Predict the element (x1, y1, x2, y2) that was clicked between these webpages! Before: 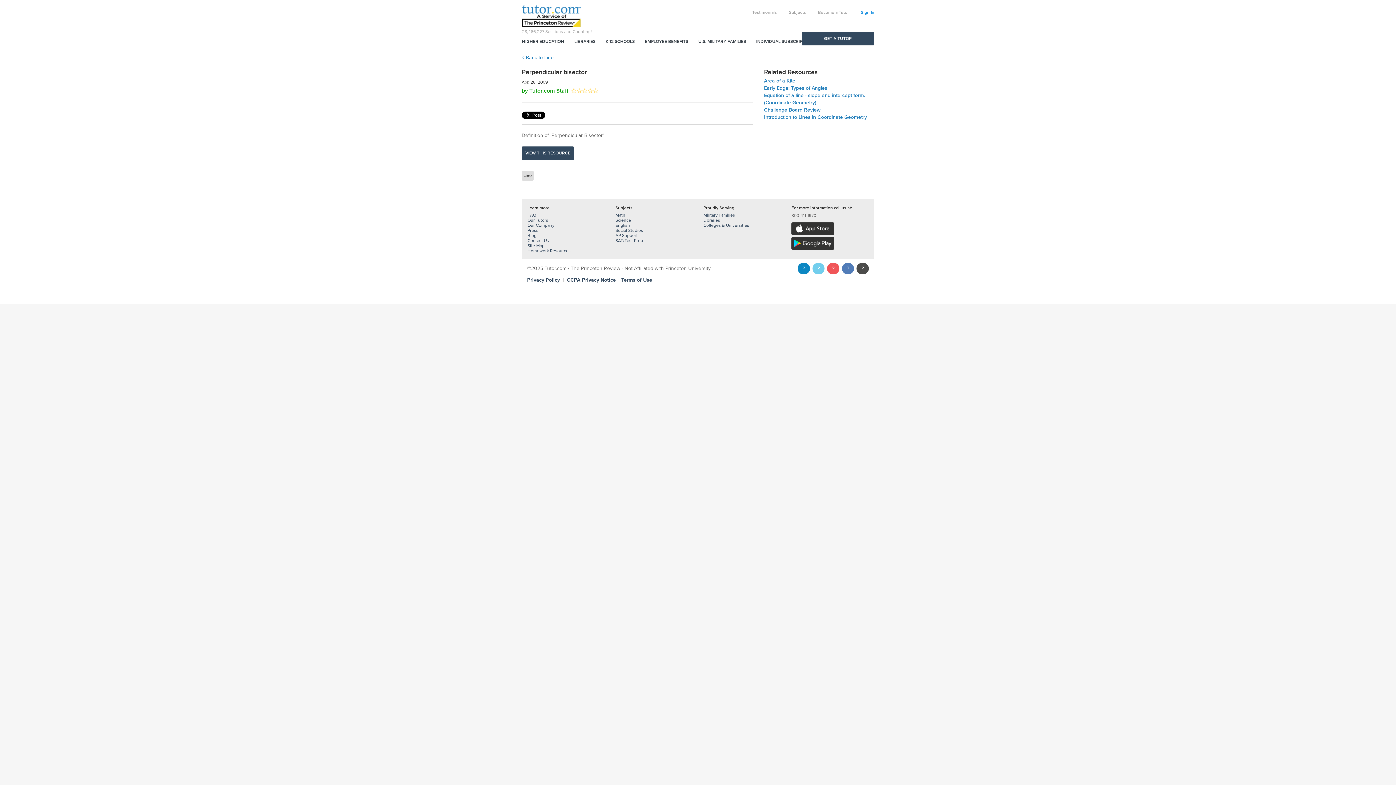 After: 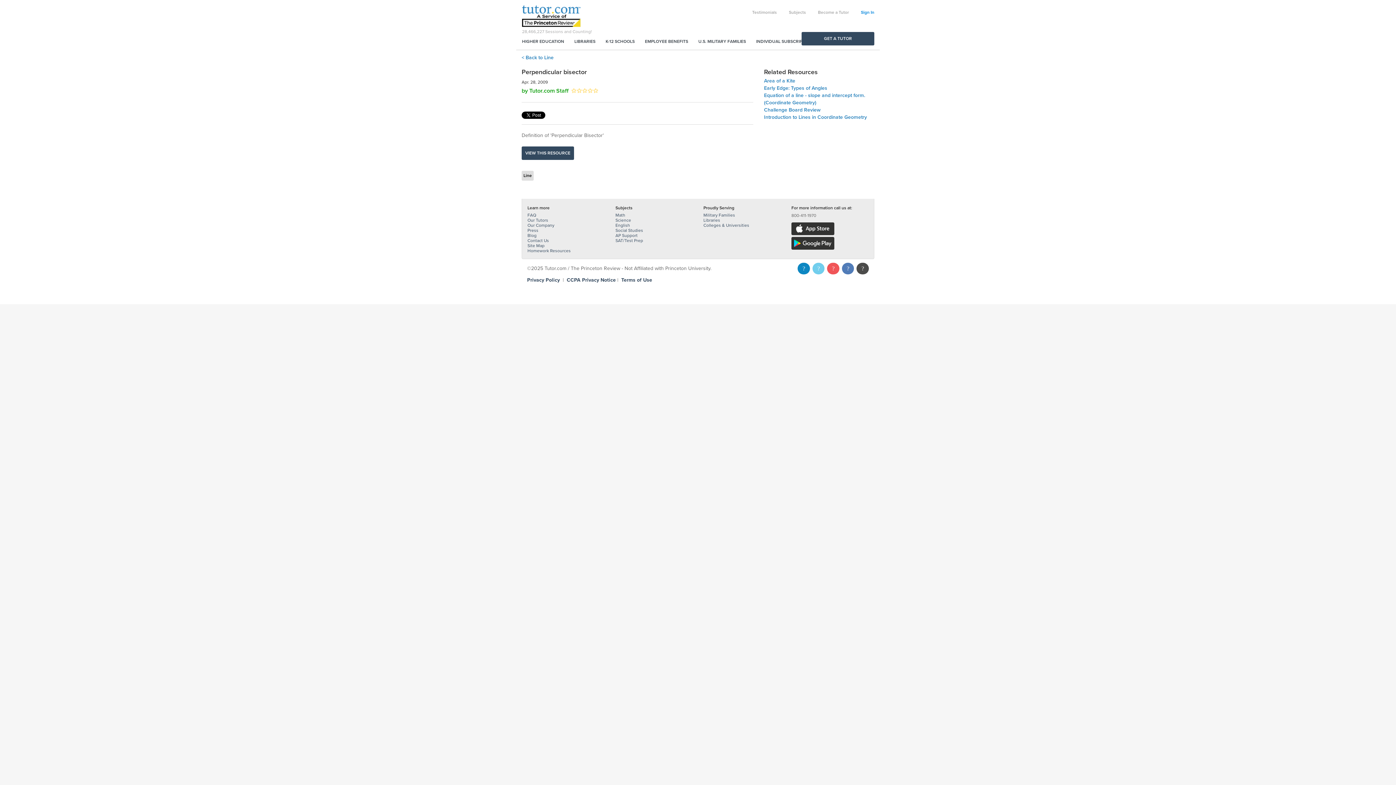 Action: bbox: (791, 226, 836, 231)